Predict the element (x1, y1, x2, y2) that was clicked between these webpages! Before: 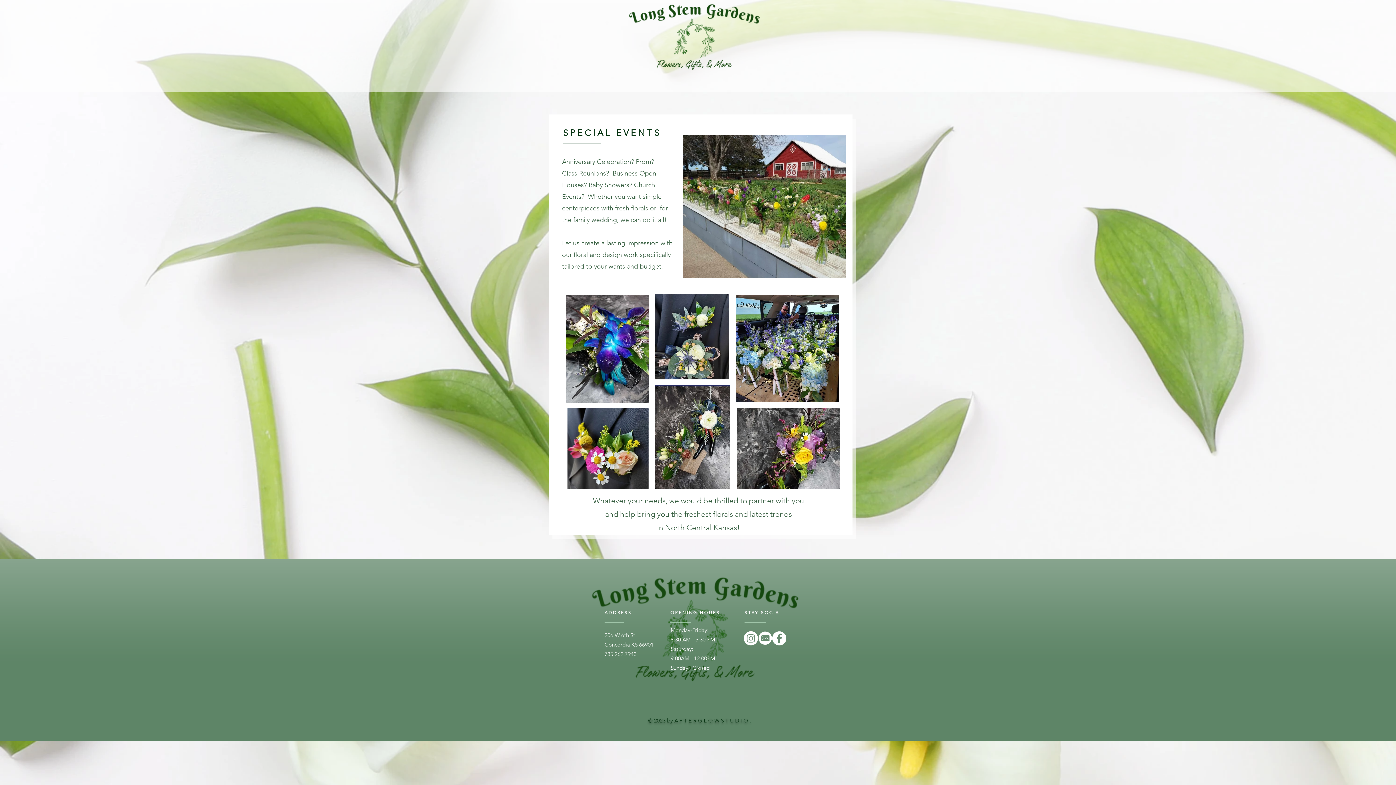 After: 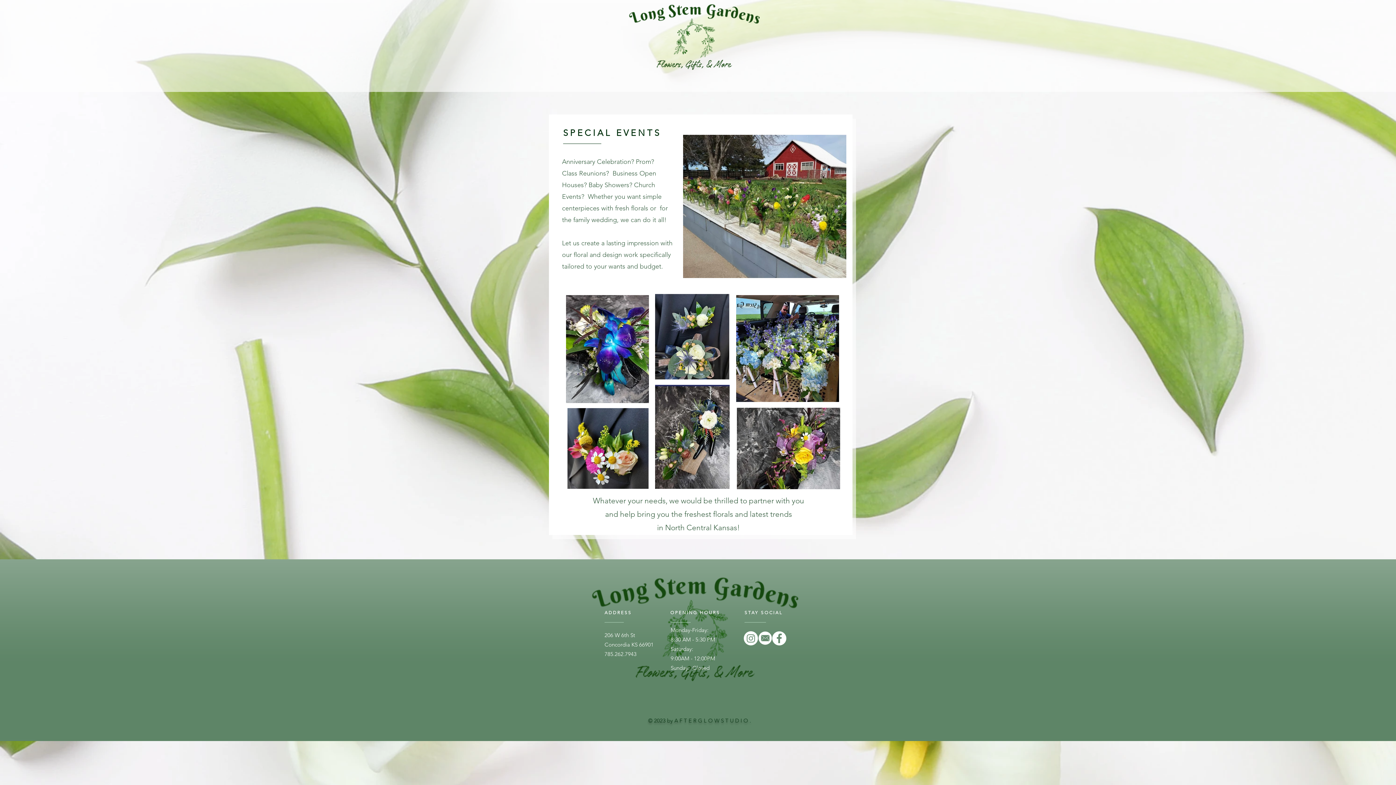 Action: bbox: (648, 717, 751, 724) label: © 2023 by A F T E R G L O W S T U D I O .